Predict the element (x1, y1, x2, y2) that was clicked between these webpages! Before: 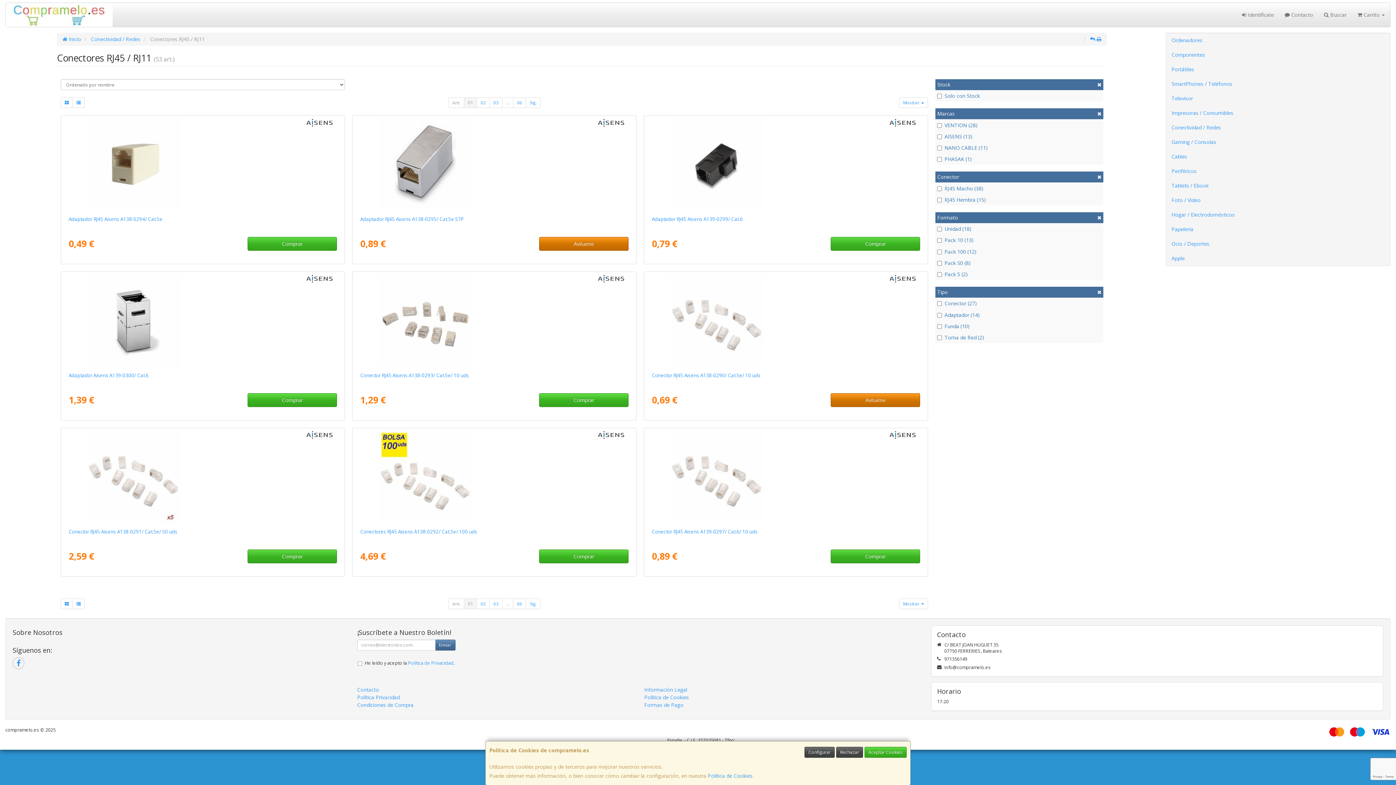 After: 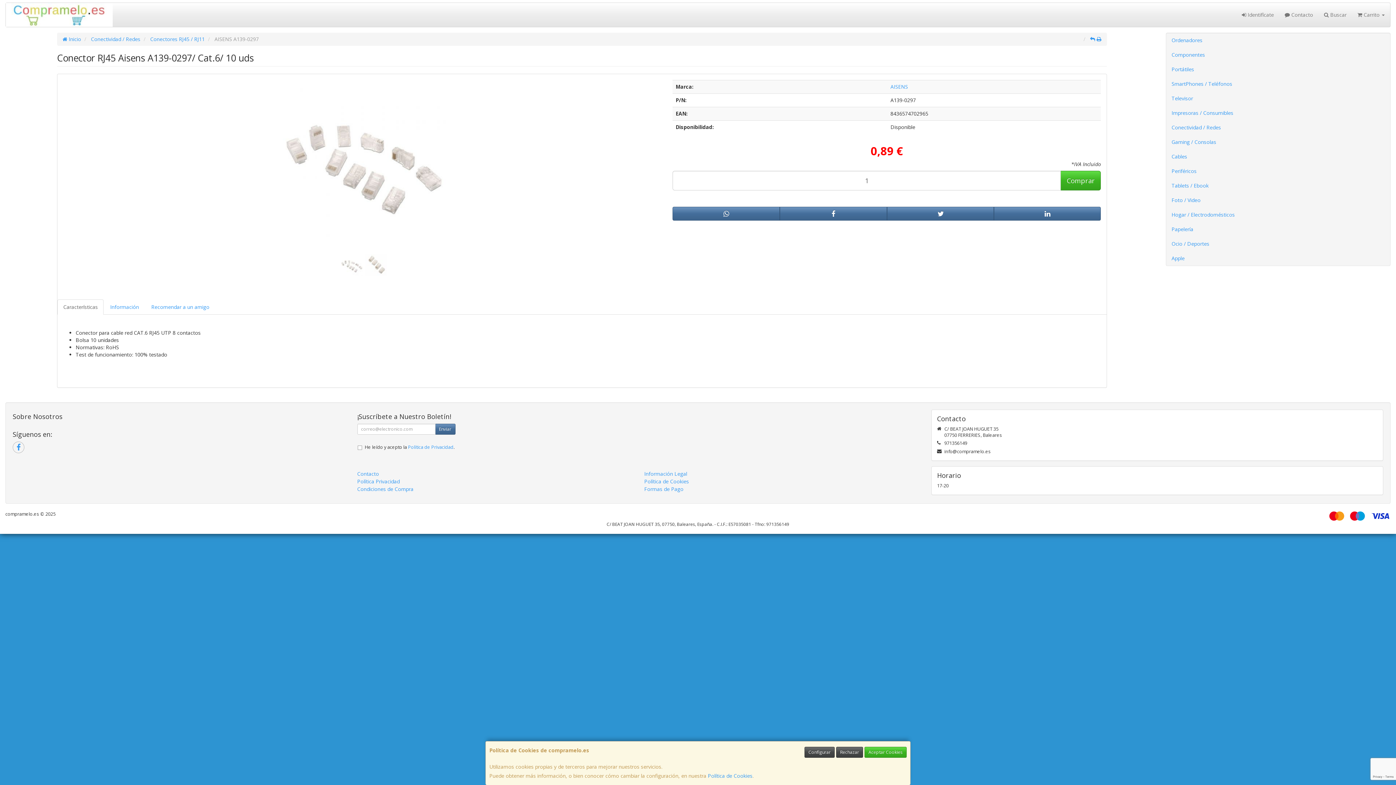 Action: bbox: (666, 430, 905, 523)